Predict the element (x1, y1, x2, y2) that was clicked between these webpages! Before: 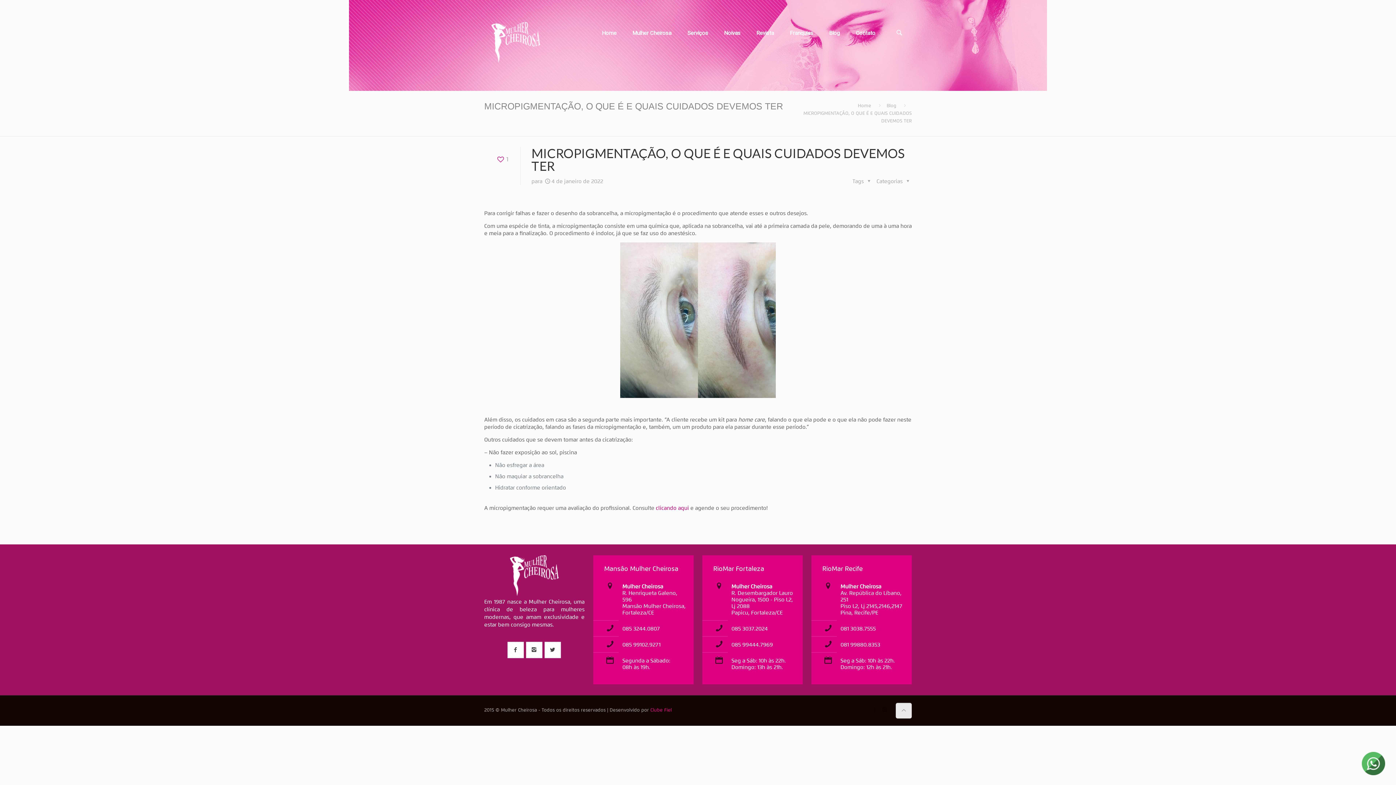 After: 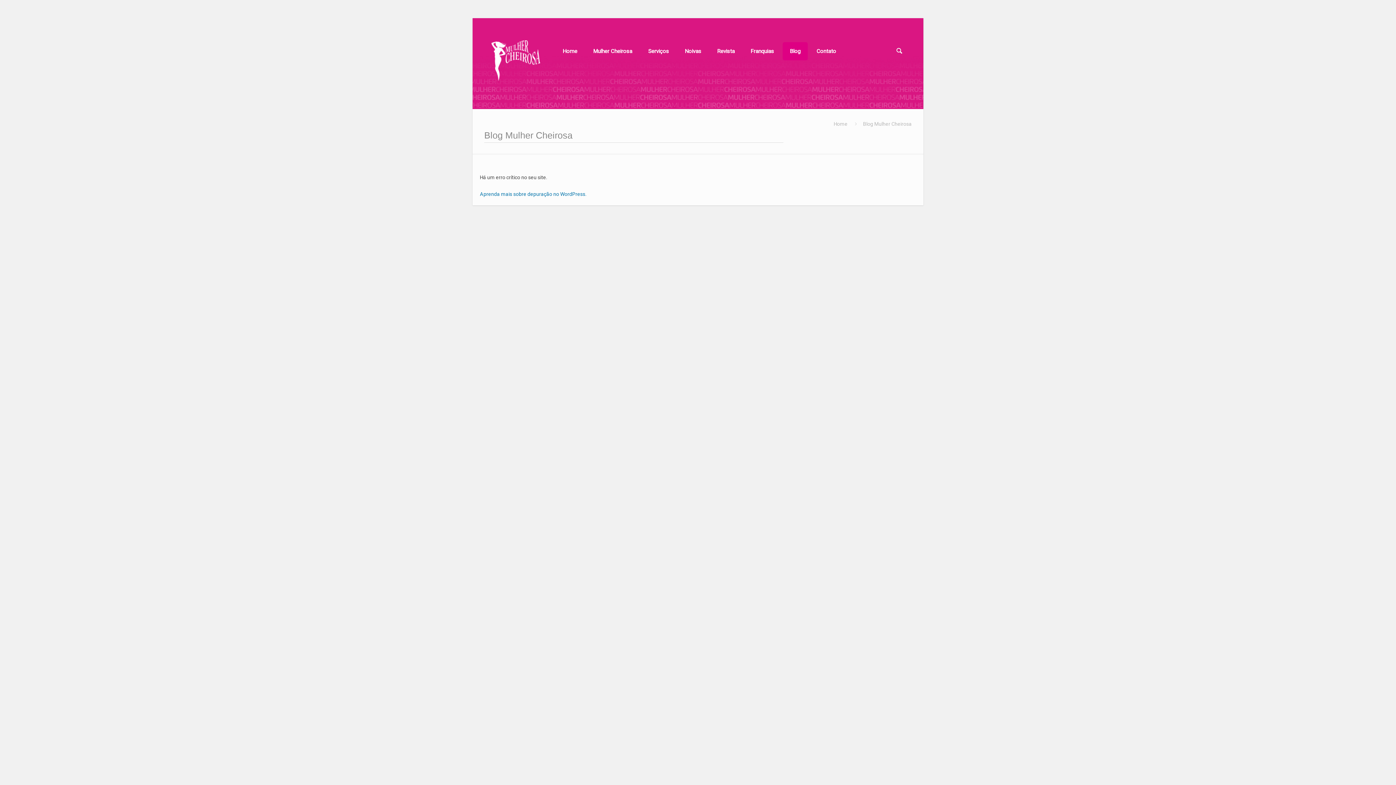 Action: bbox: (822, 24, 847, 42) label: Blog